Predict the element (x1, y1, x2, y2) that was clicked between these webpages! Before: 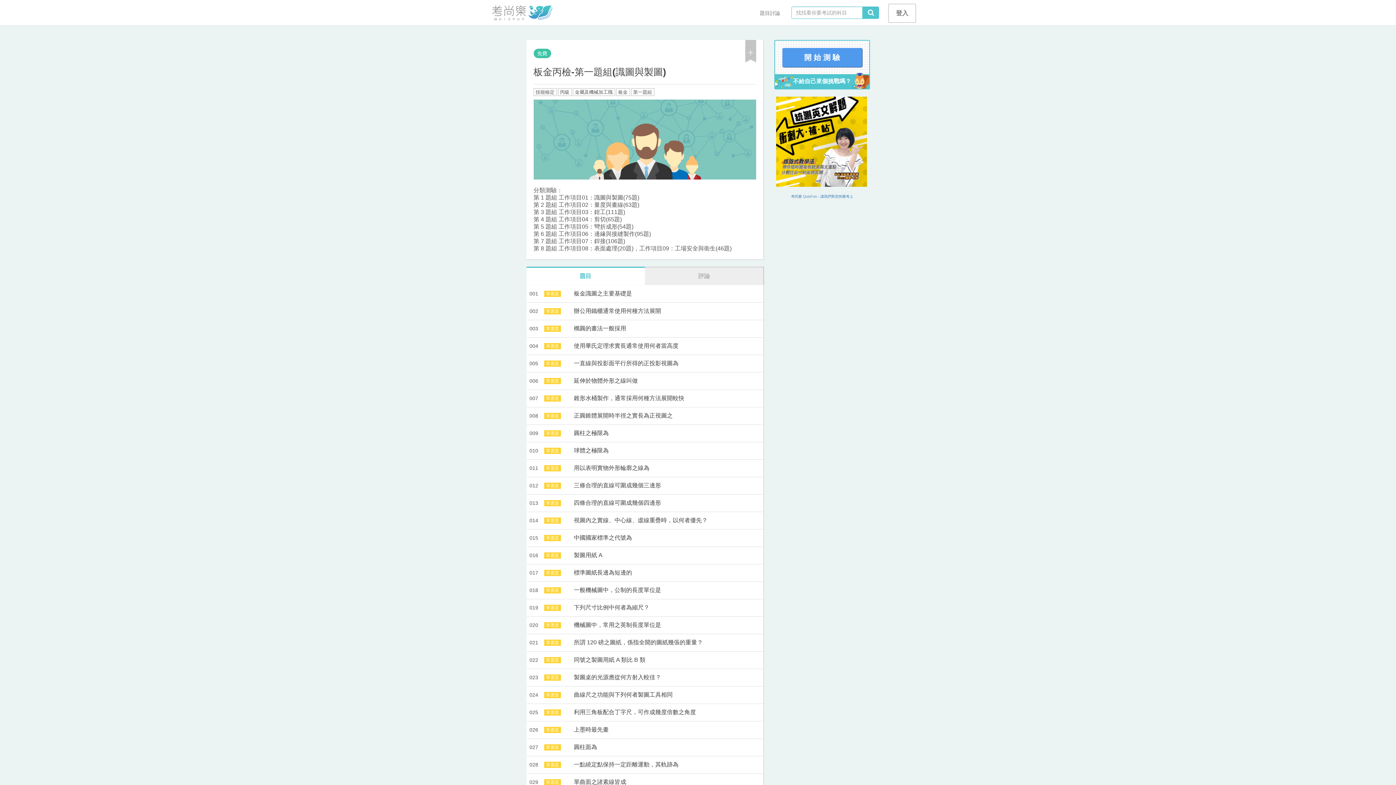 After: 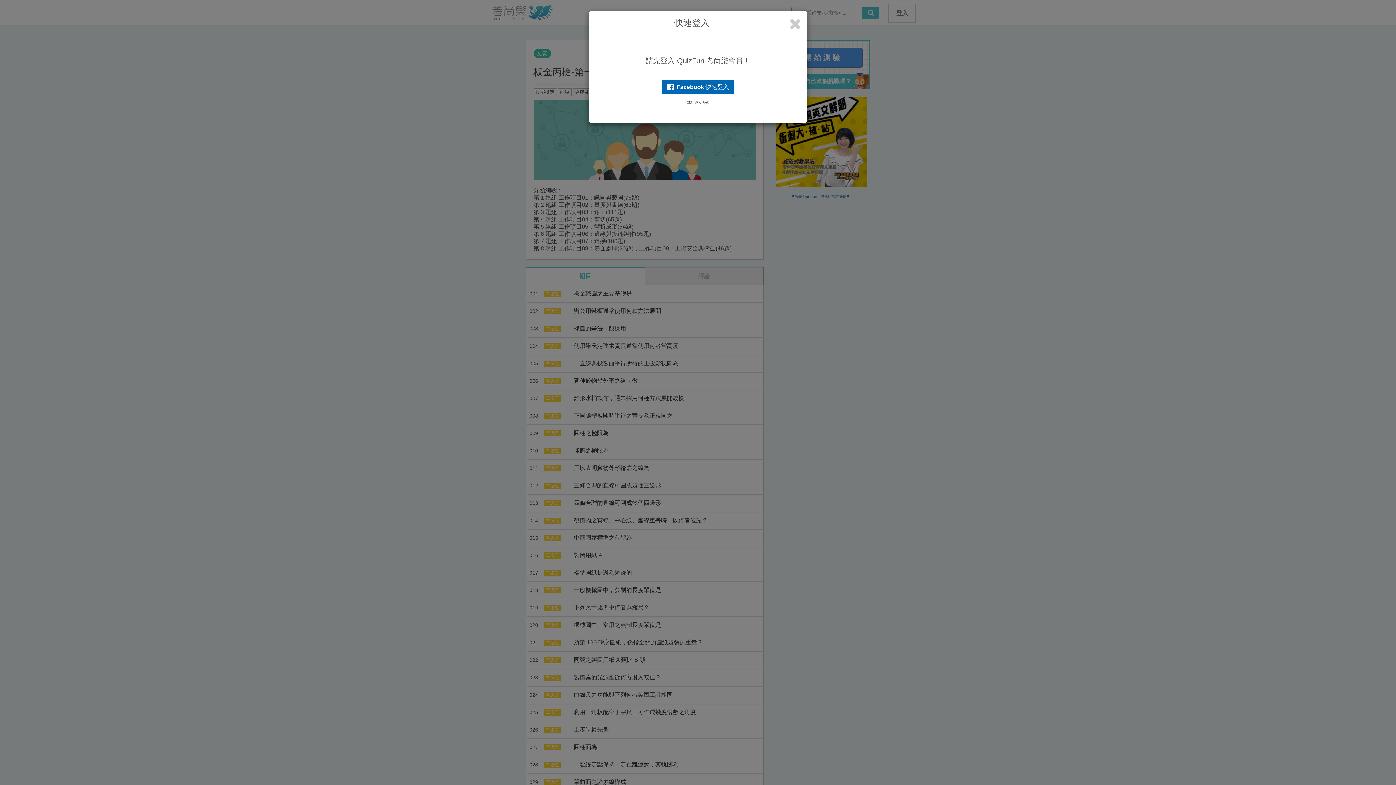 Action: bbox: (574, 587, 661, 593) label: 一般機械圖中，公制的長度單位是